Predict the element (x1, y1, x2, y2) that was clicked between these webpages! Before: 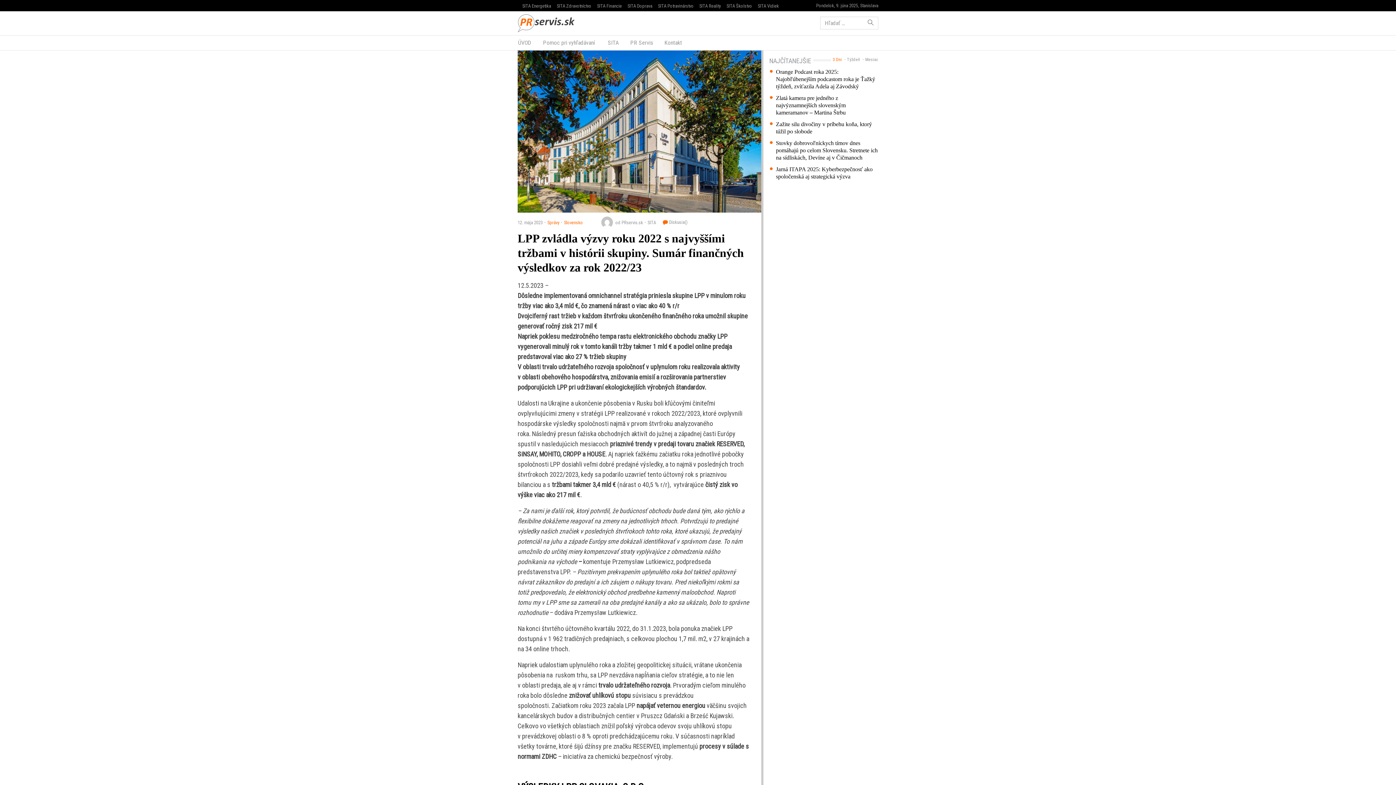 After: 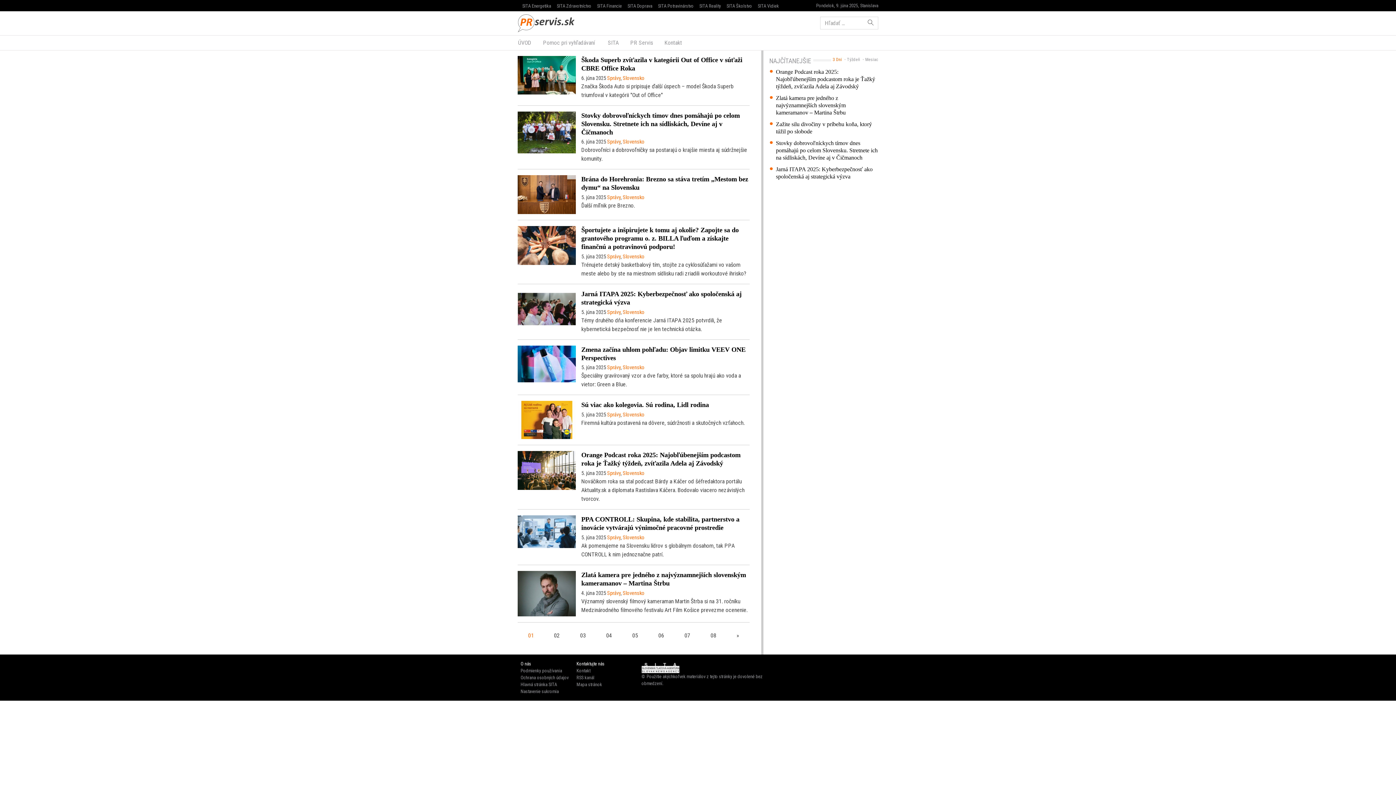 Action: bbox: (512, 35, 537, 50) label: ÚVOD